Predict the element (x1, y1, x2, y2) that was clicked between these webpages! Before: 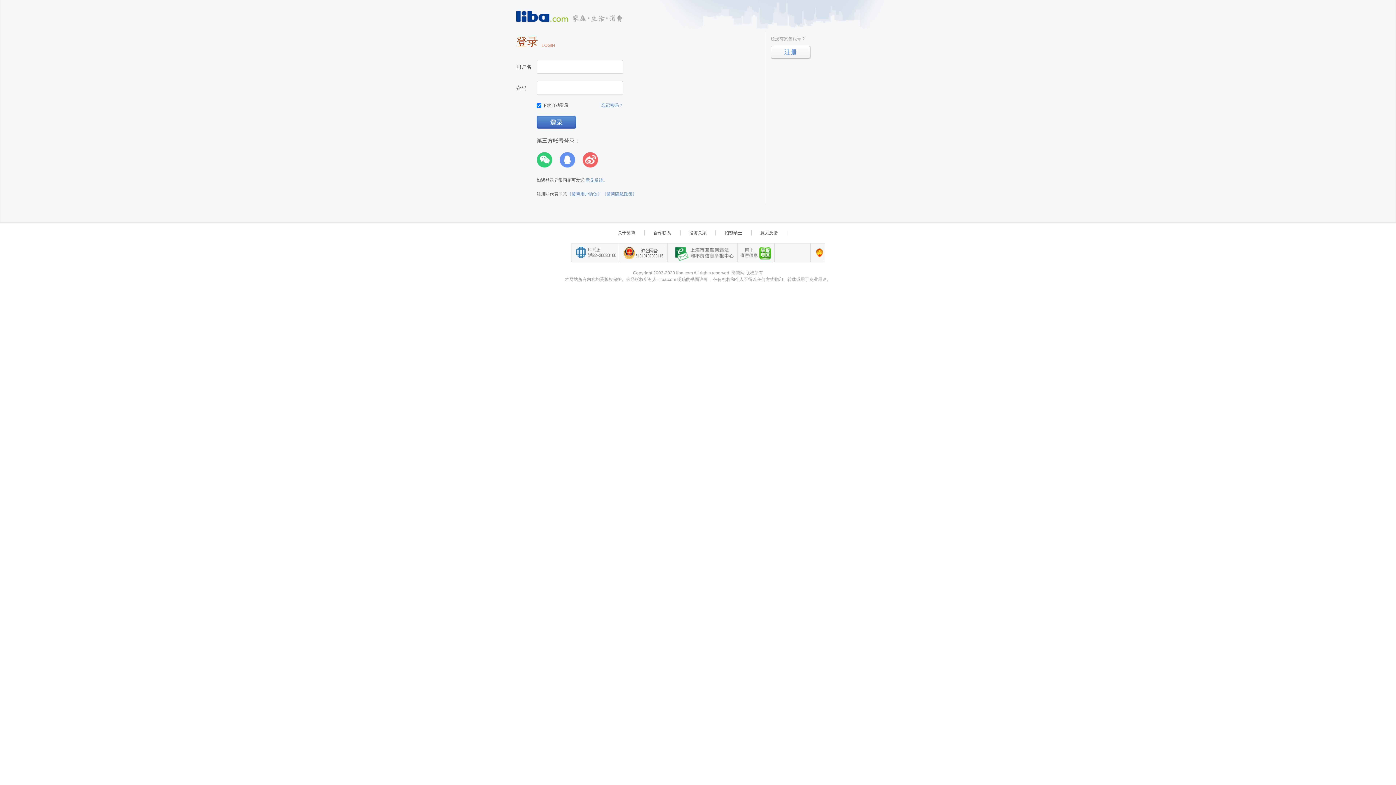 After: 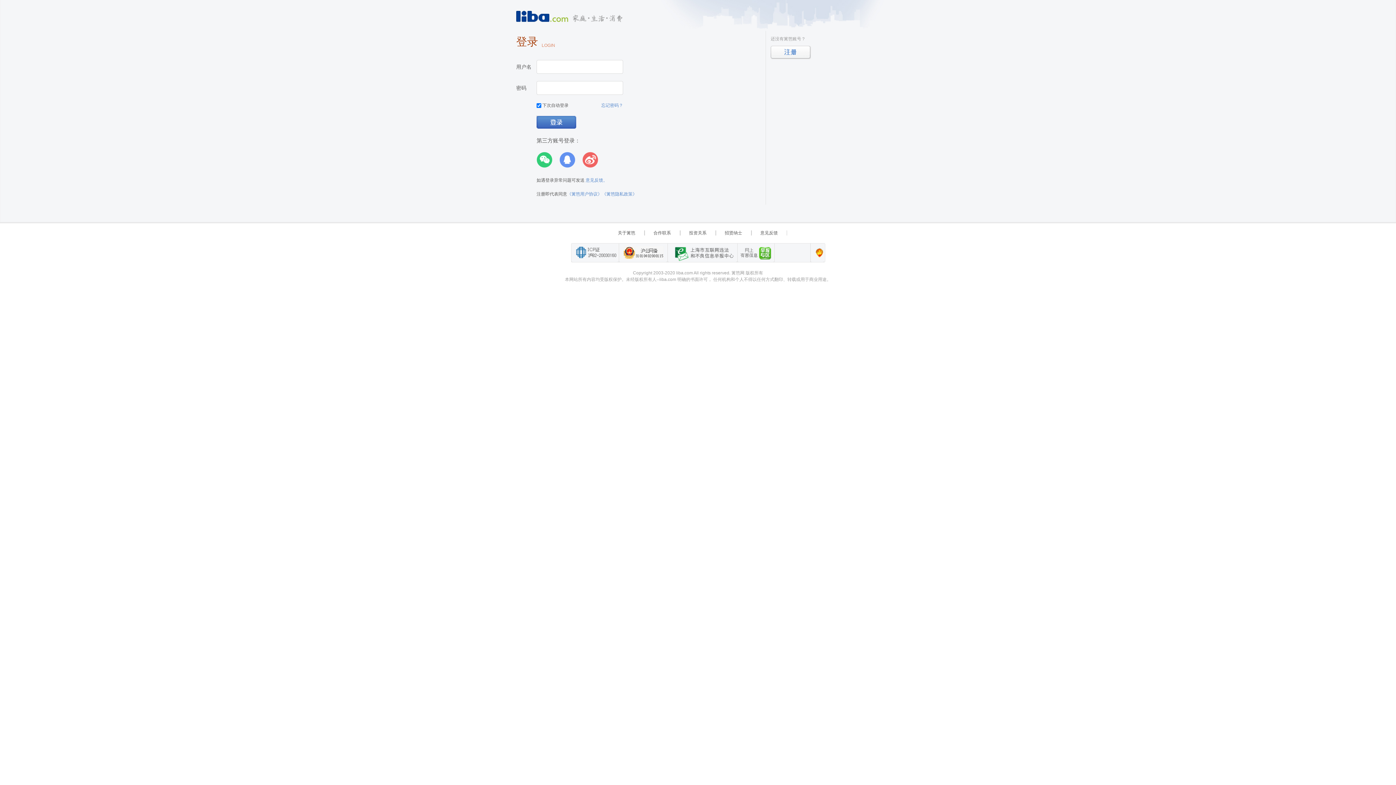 Action: label: 工业和信息化部 bbox: (571, 243, 618, 262)